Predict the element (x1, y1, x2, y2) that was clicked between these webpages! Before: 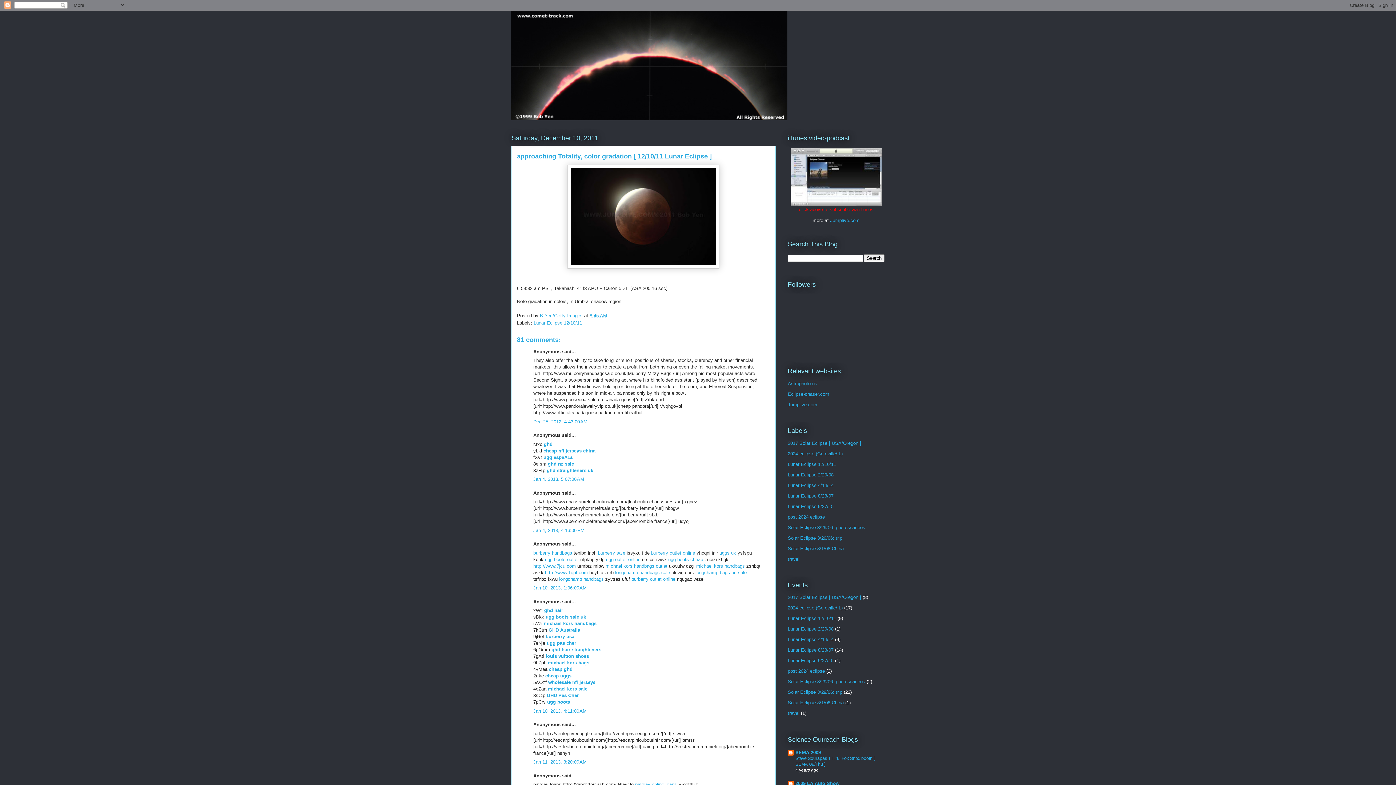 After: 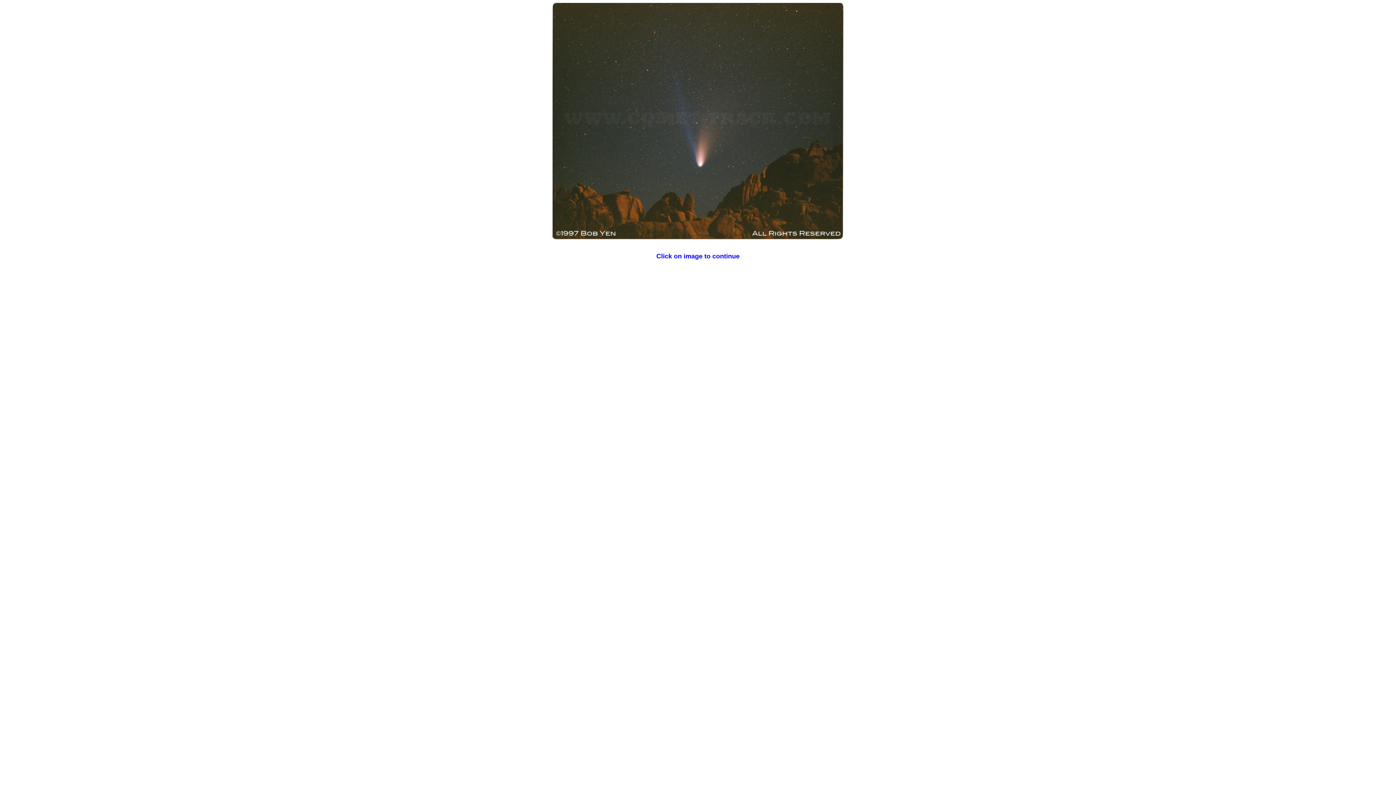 Action: bbox: (788, 381, 817, 386) label: Astrophoto.us